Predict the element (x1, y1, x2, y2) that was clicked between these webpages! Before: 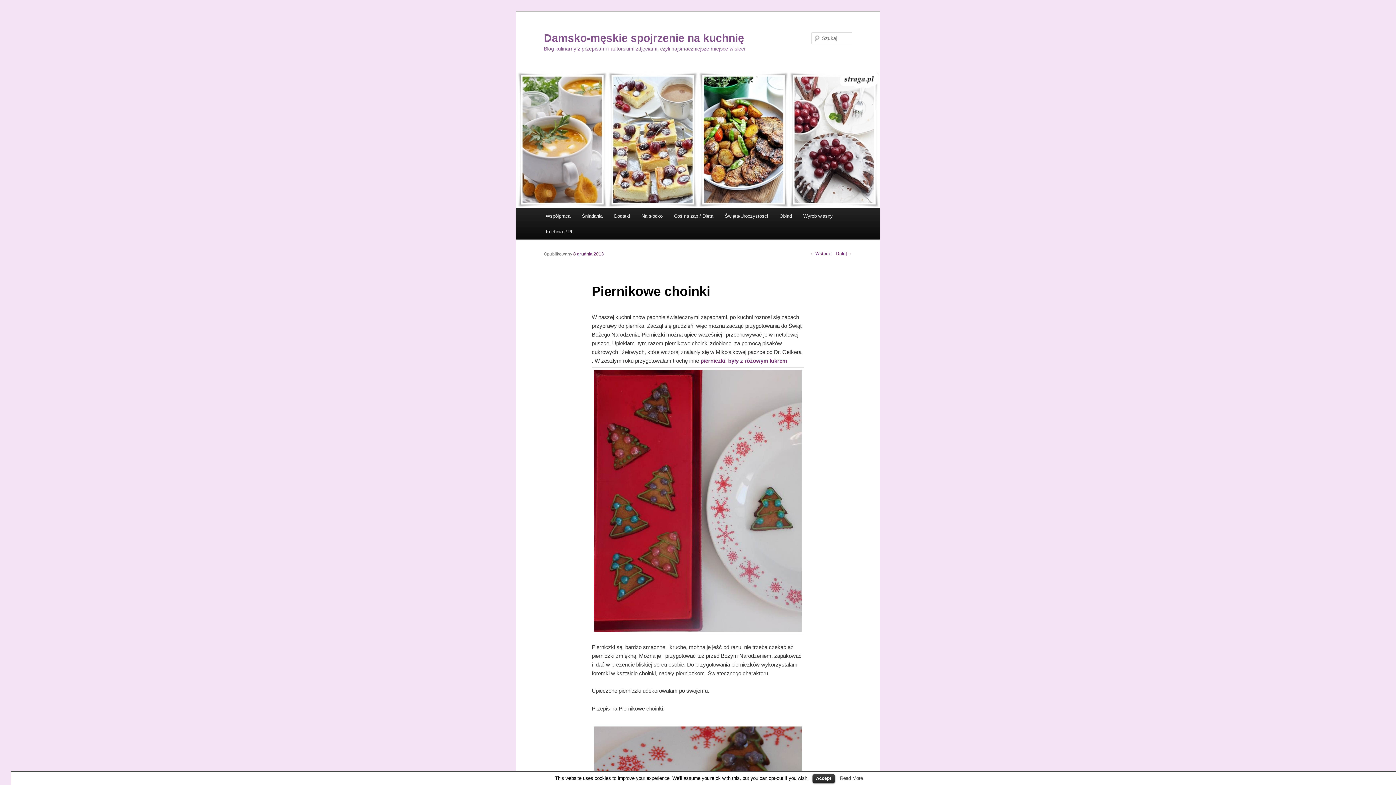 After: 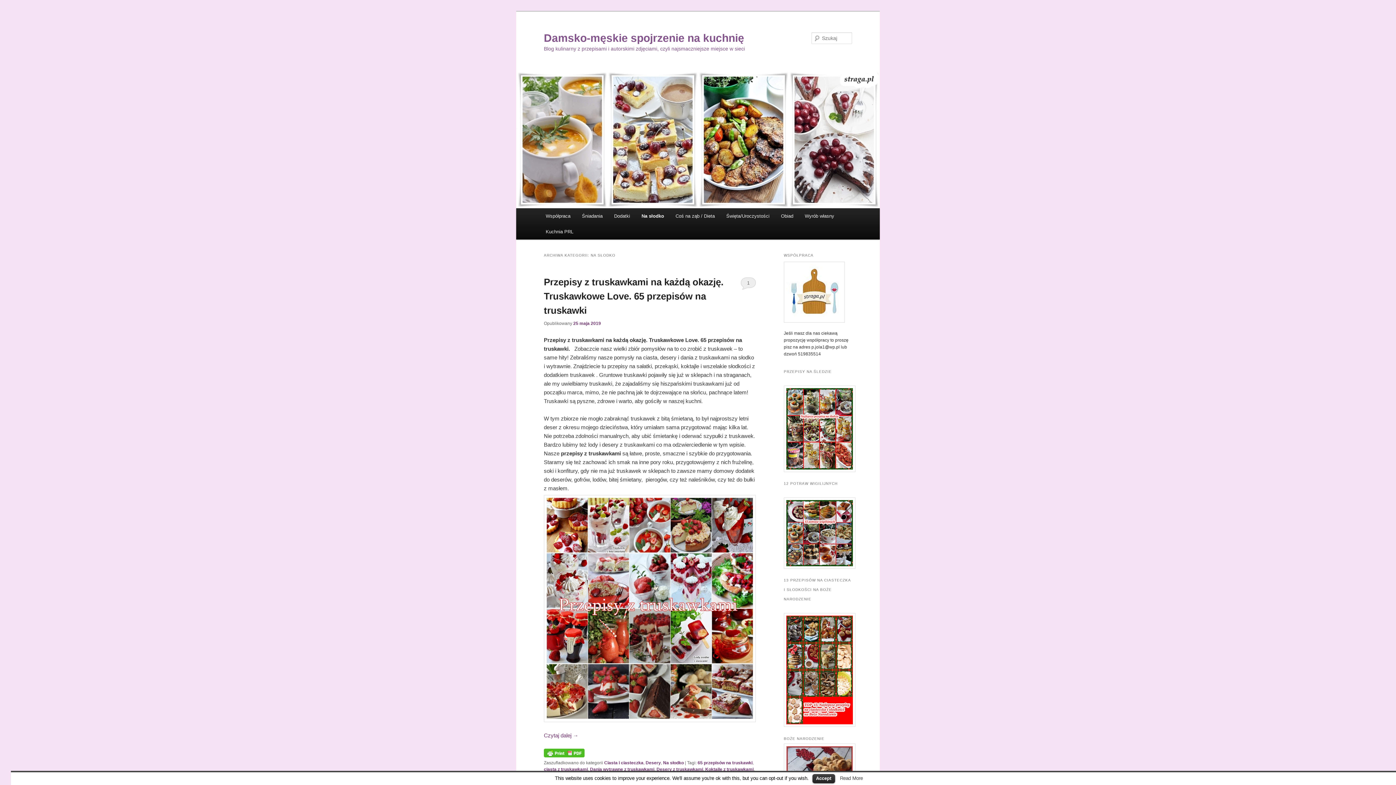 Action: label: Na słodko bbox: (635, 208, 668, 224)